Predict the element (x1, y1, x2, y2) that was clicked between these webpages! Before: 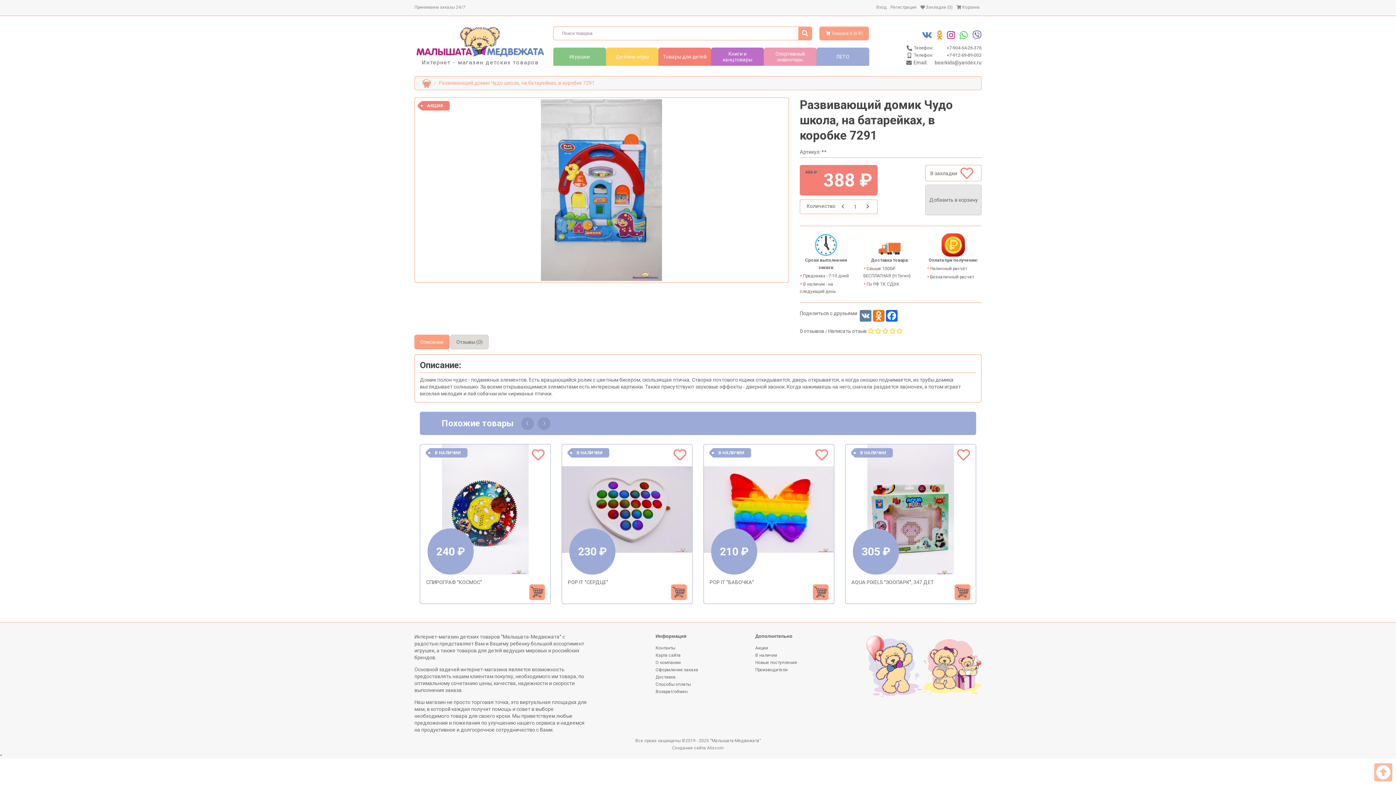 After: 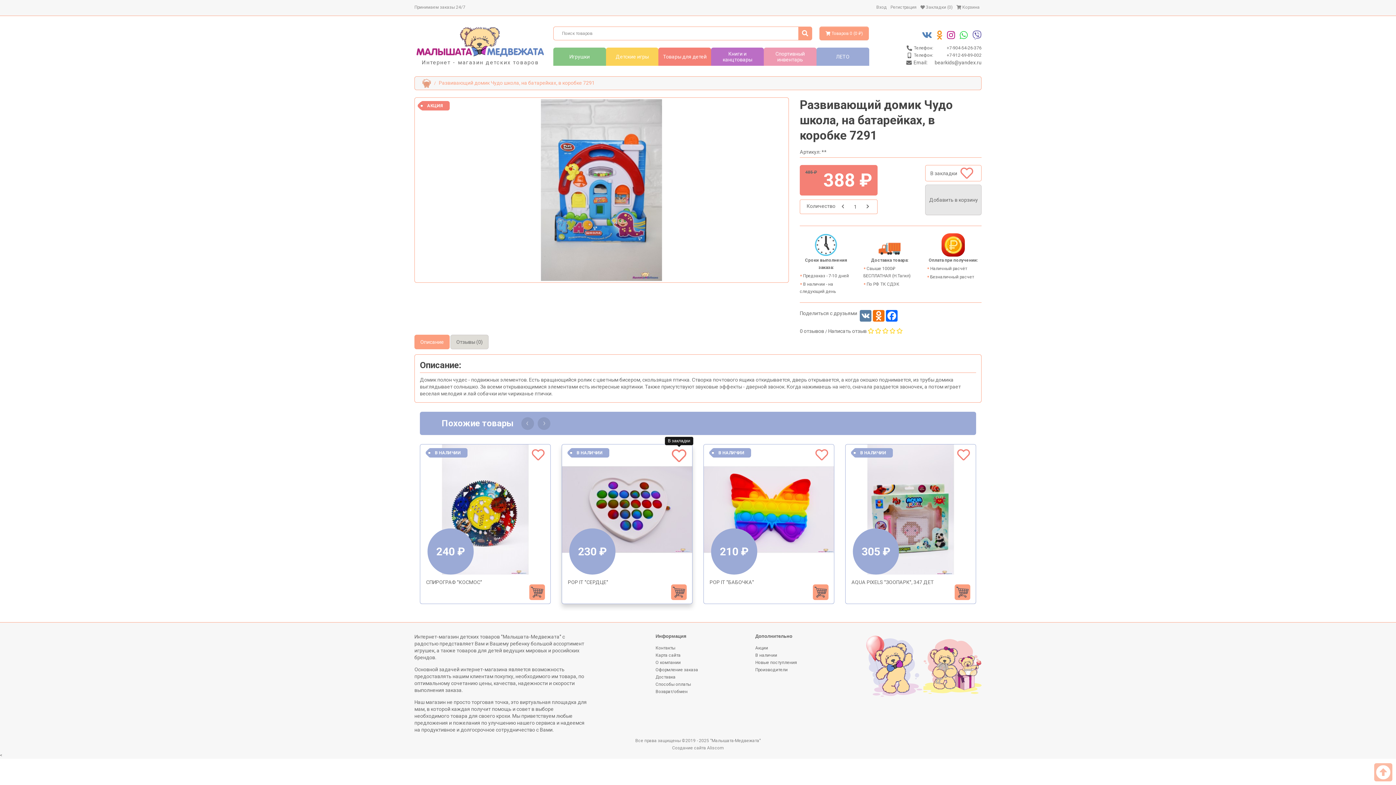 Action: bbox: (671, 448, 688, 461)